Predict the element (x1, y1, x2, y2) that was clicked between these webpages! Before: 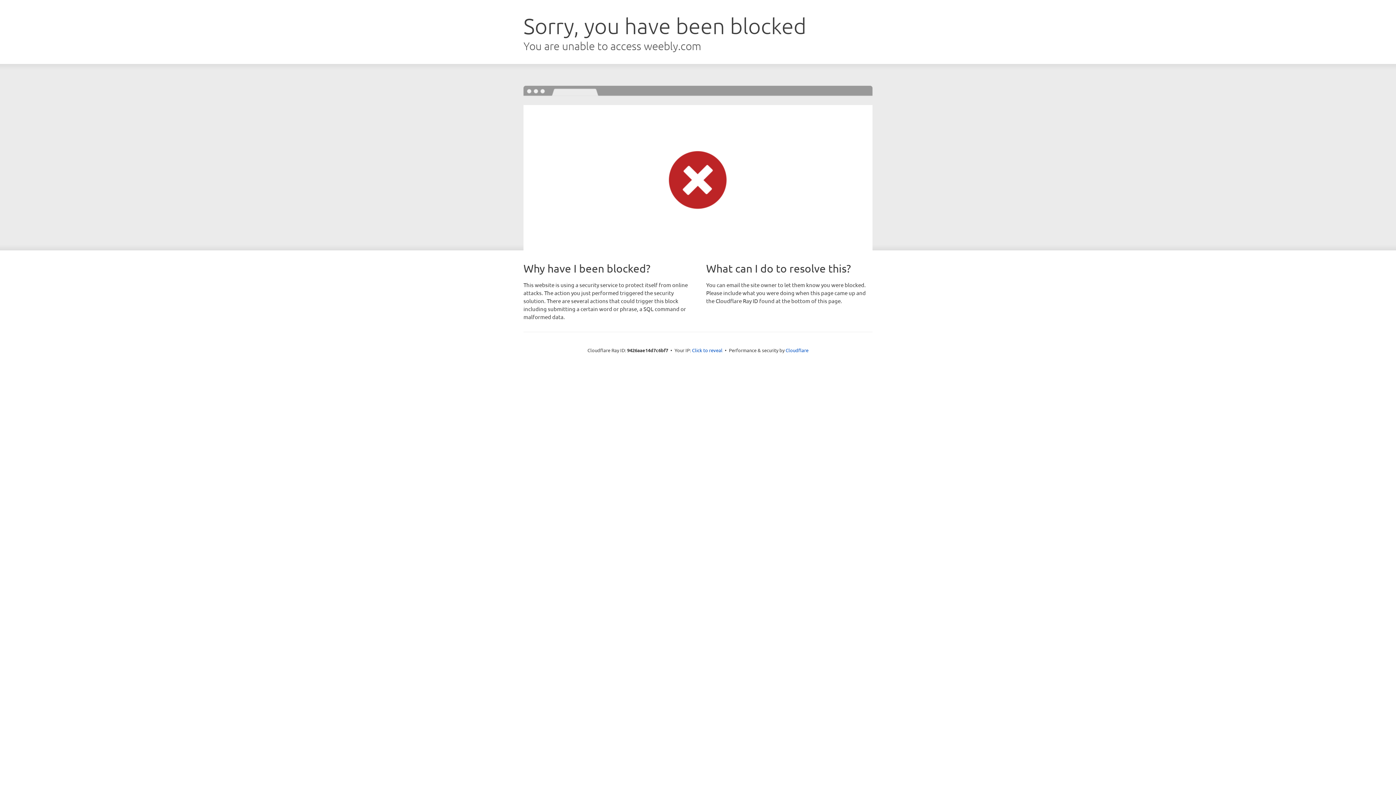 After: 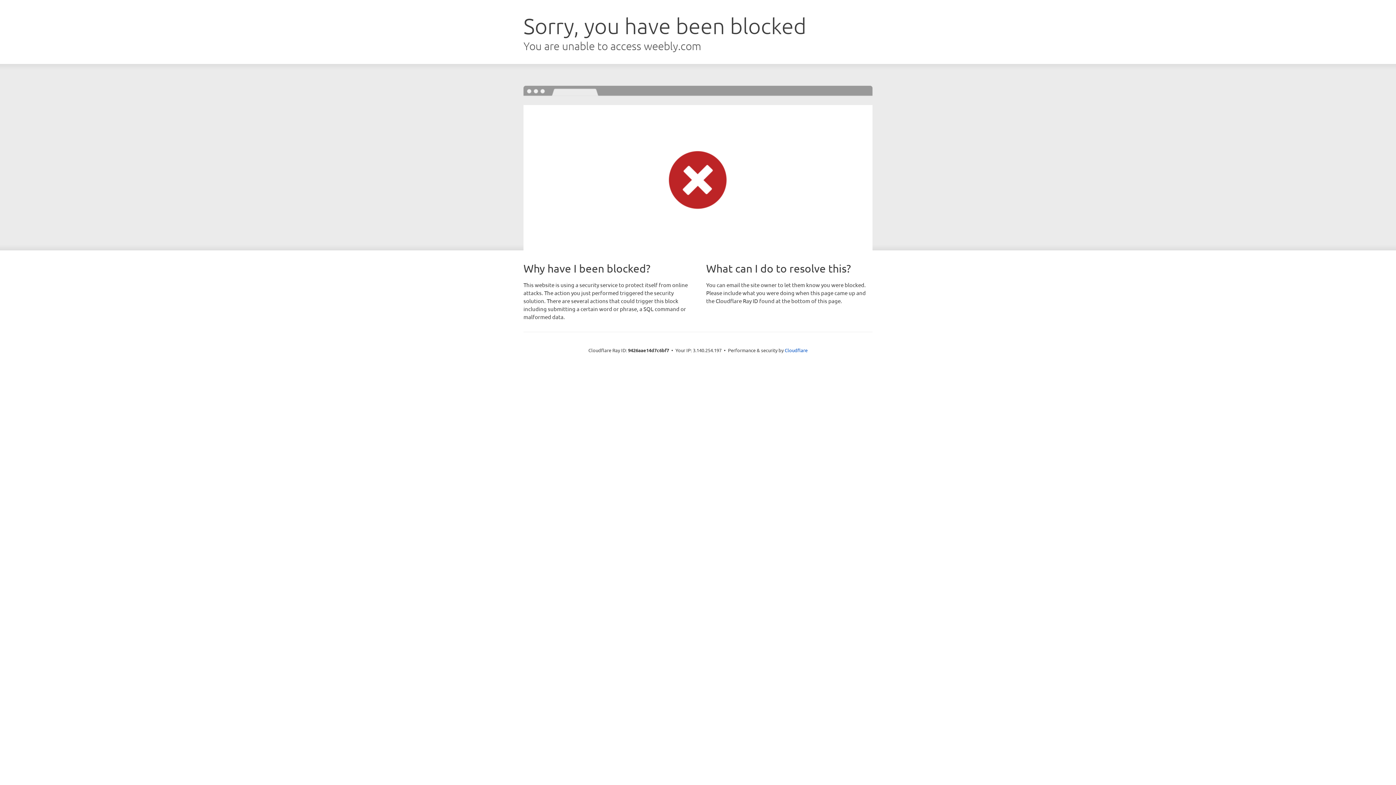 Action: bbox: (692, 346, 722, 353) label: Click to reveal